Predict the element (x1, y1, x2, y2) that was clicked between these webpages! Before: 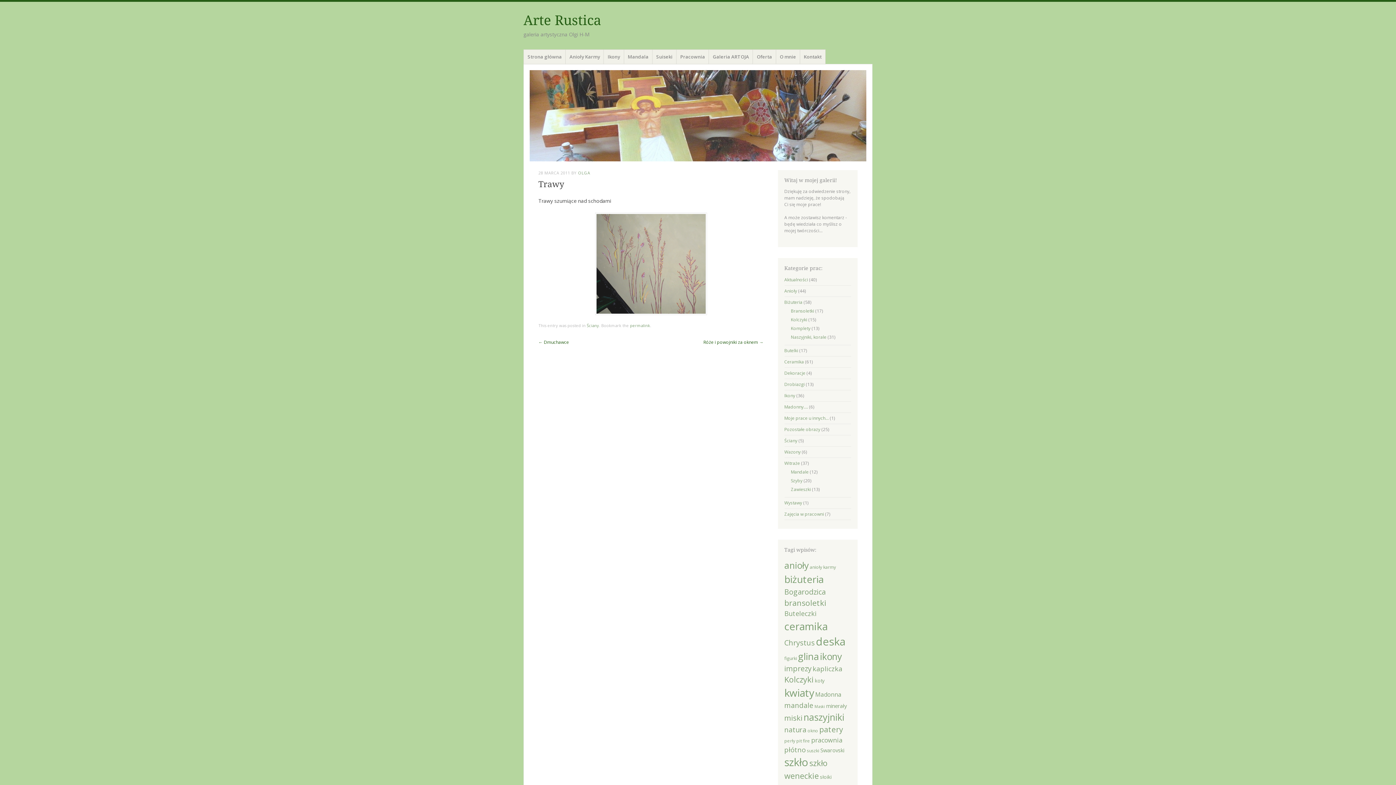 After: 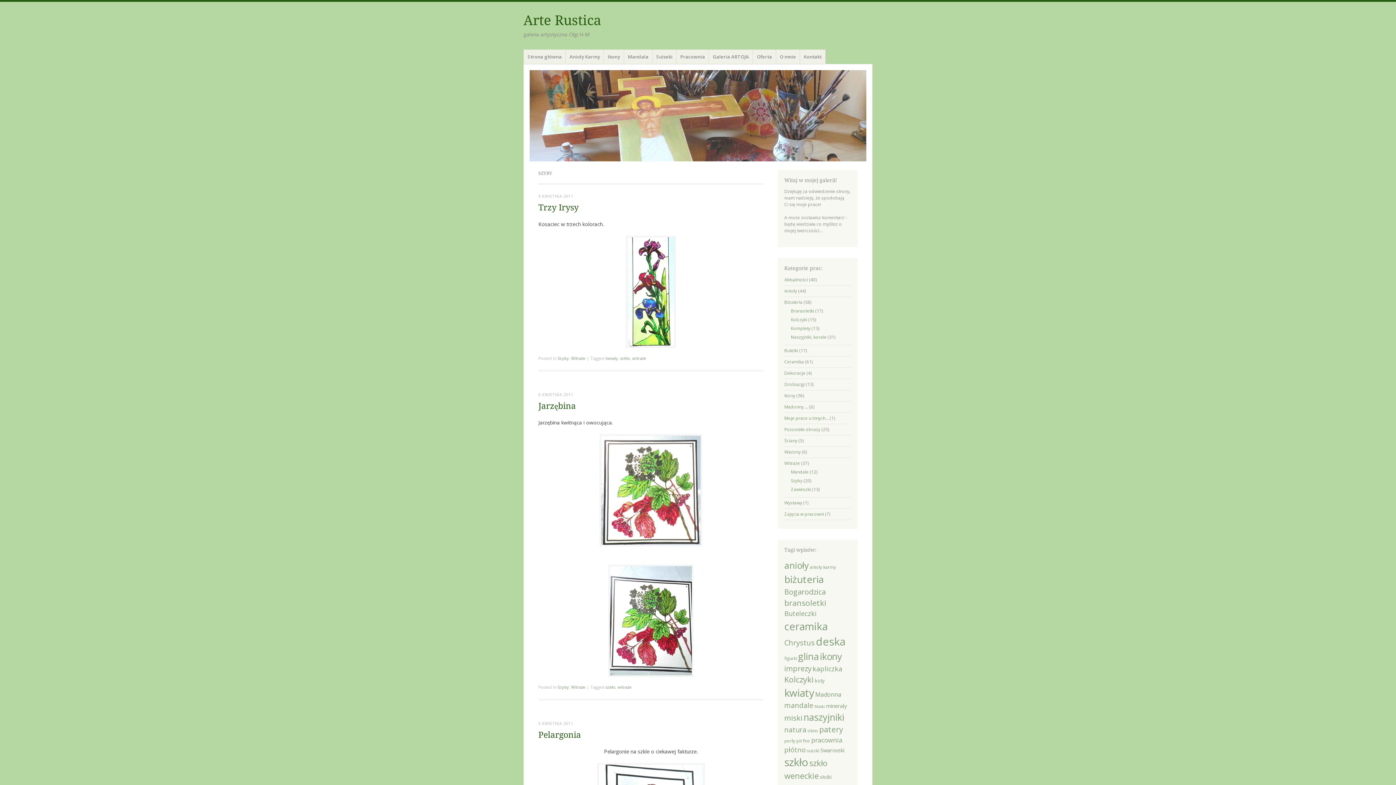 Action: bbox: (791, 477, 802, 483) label: Szyby